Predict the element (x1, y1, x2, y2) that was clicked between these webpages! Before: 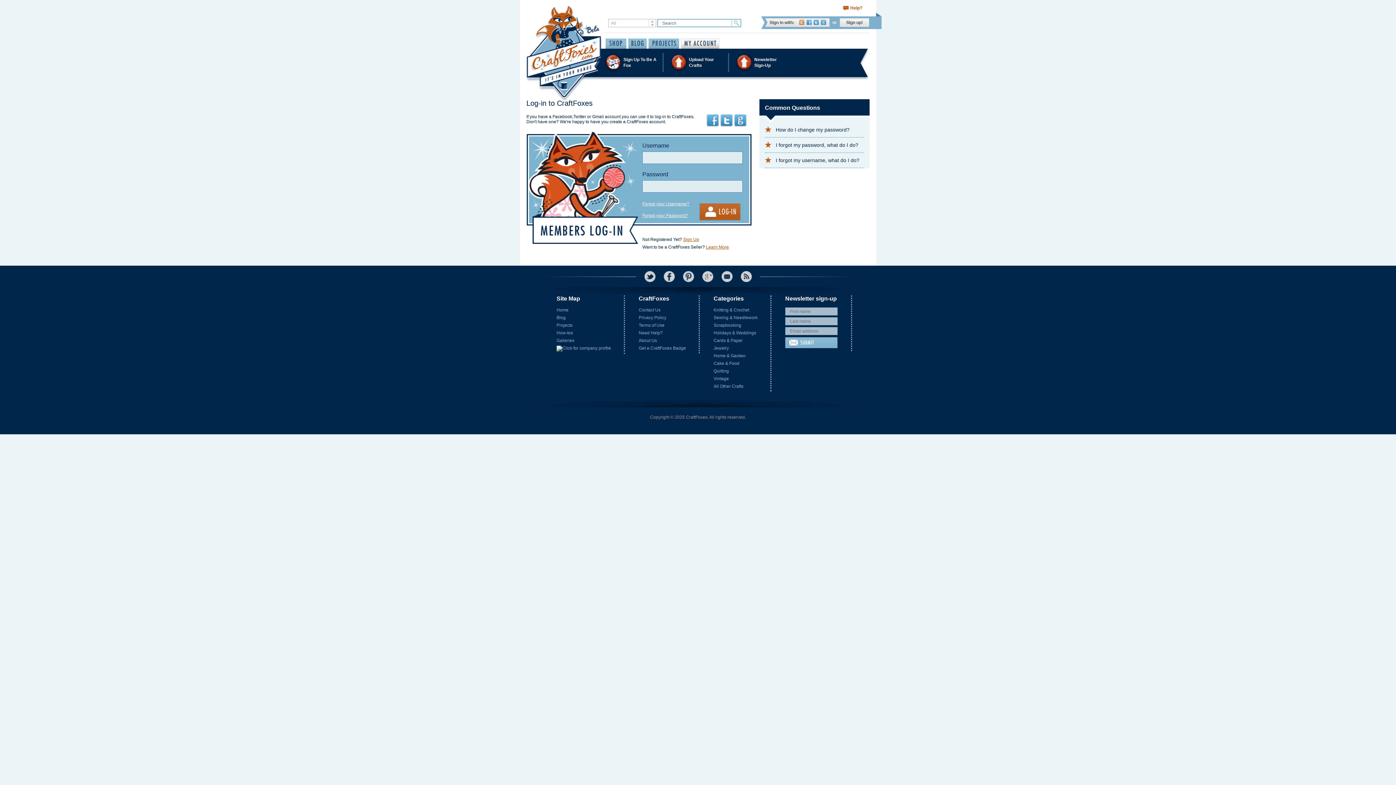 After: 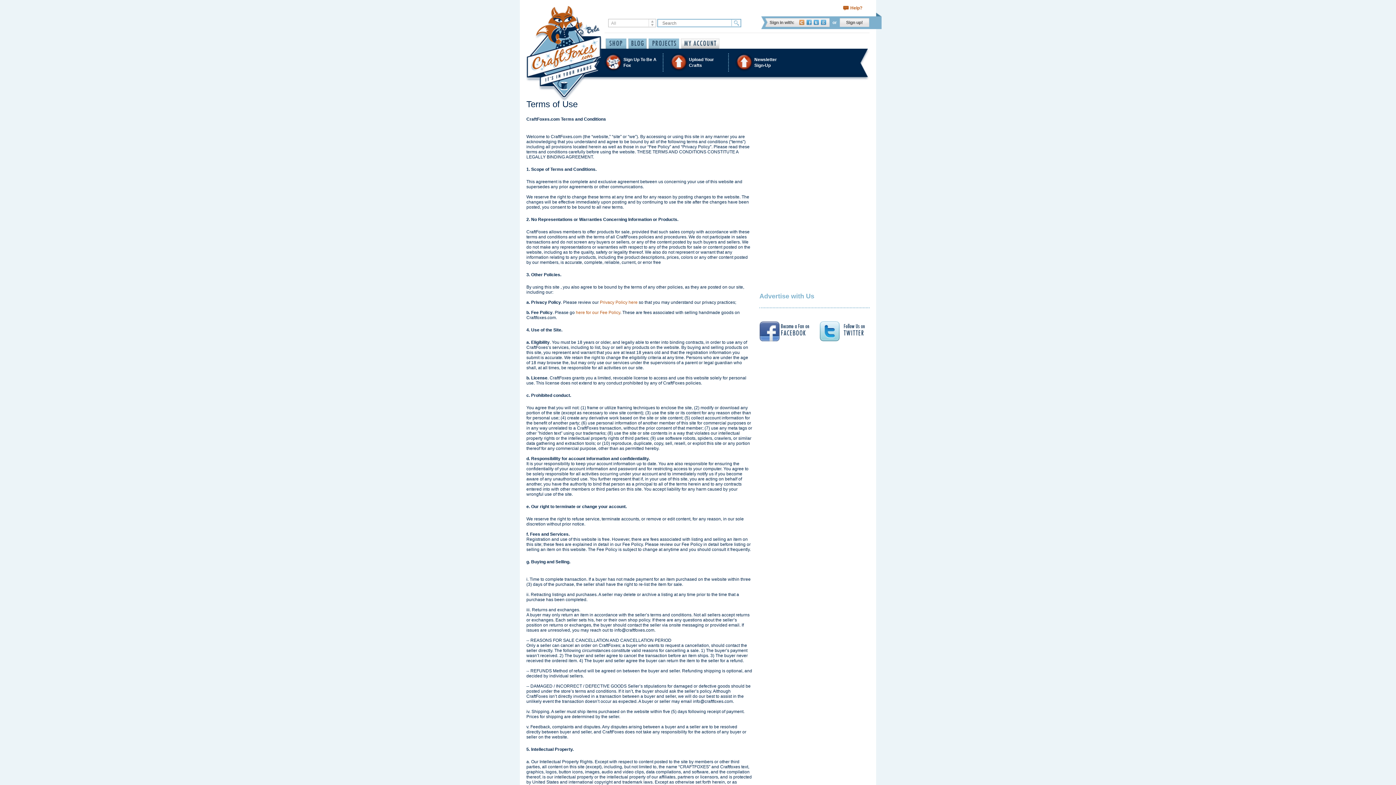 Action: bbox: (638, 322, 664, 328) label: Terms of Use